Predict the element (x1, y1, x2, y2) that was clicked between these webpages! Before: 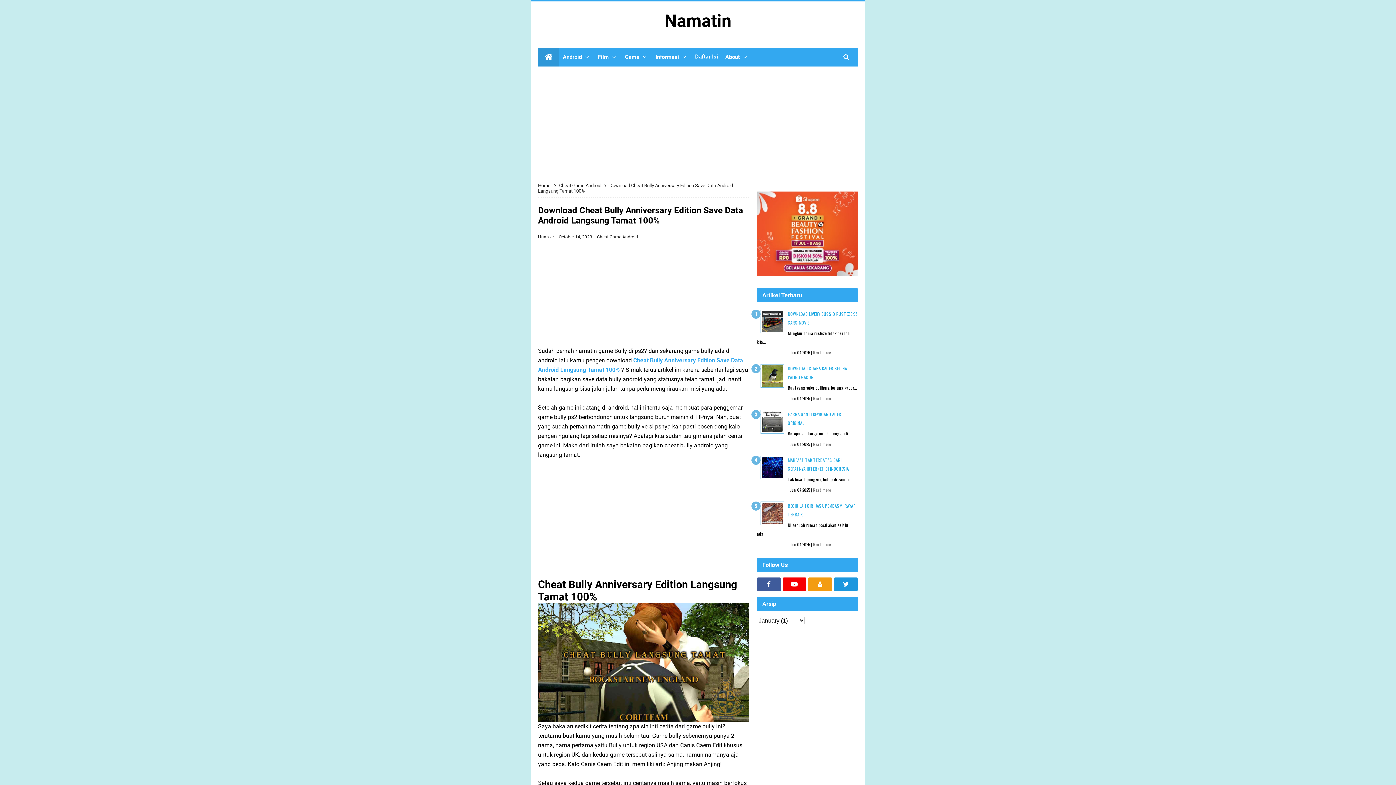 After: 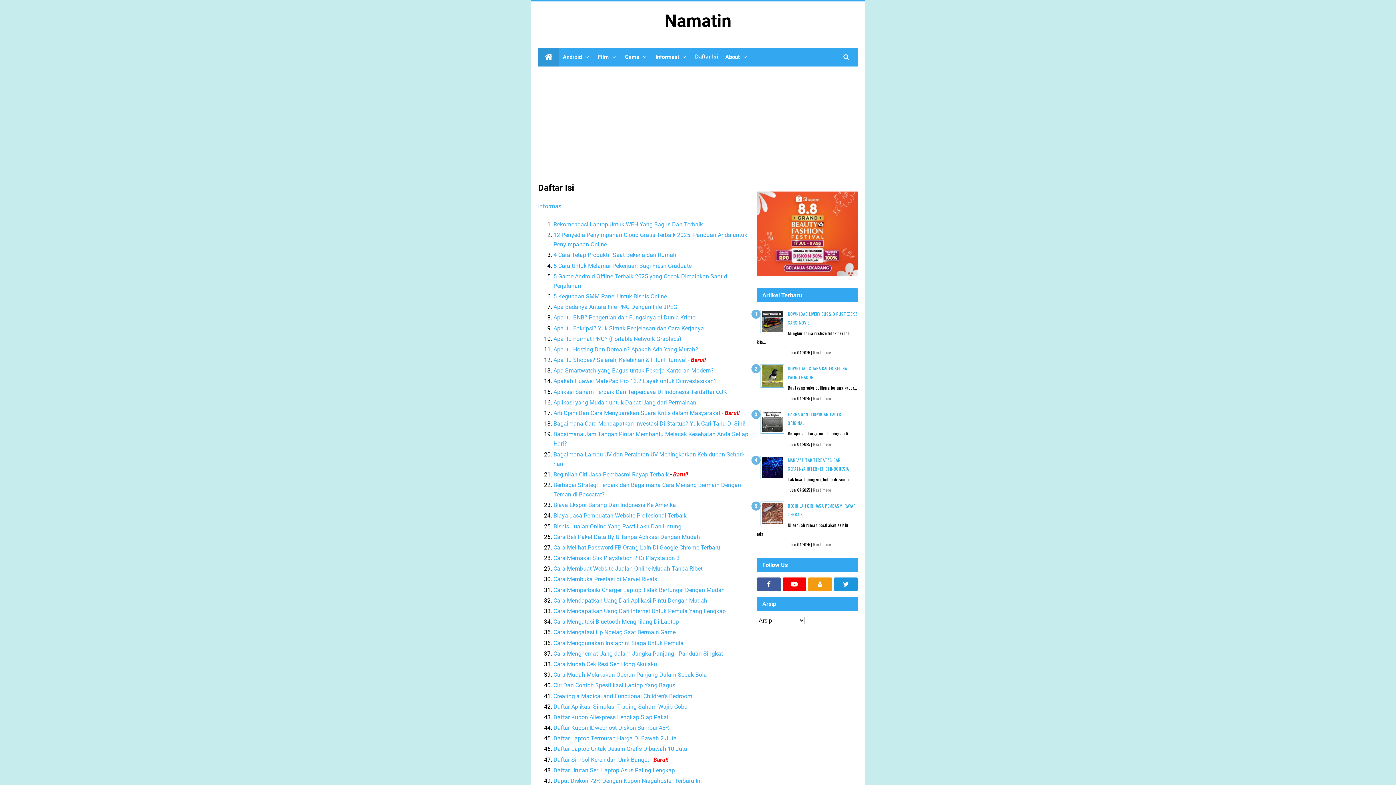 Action: label: Daftar Isi bbox: (691, 47, 721, 66)